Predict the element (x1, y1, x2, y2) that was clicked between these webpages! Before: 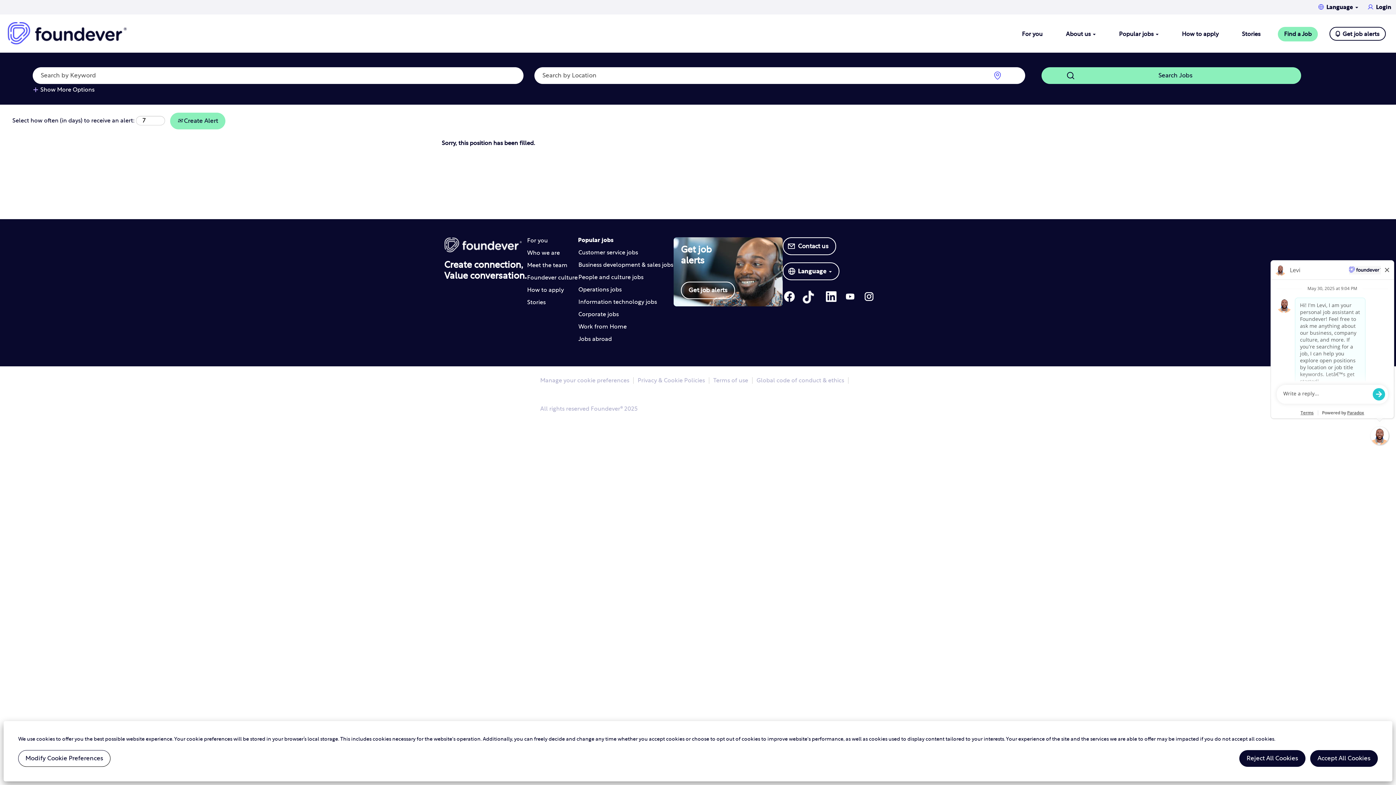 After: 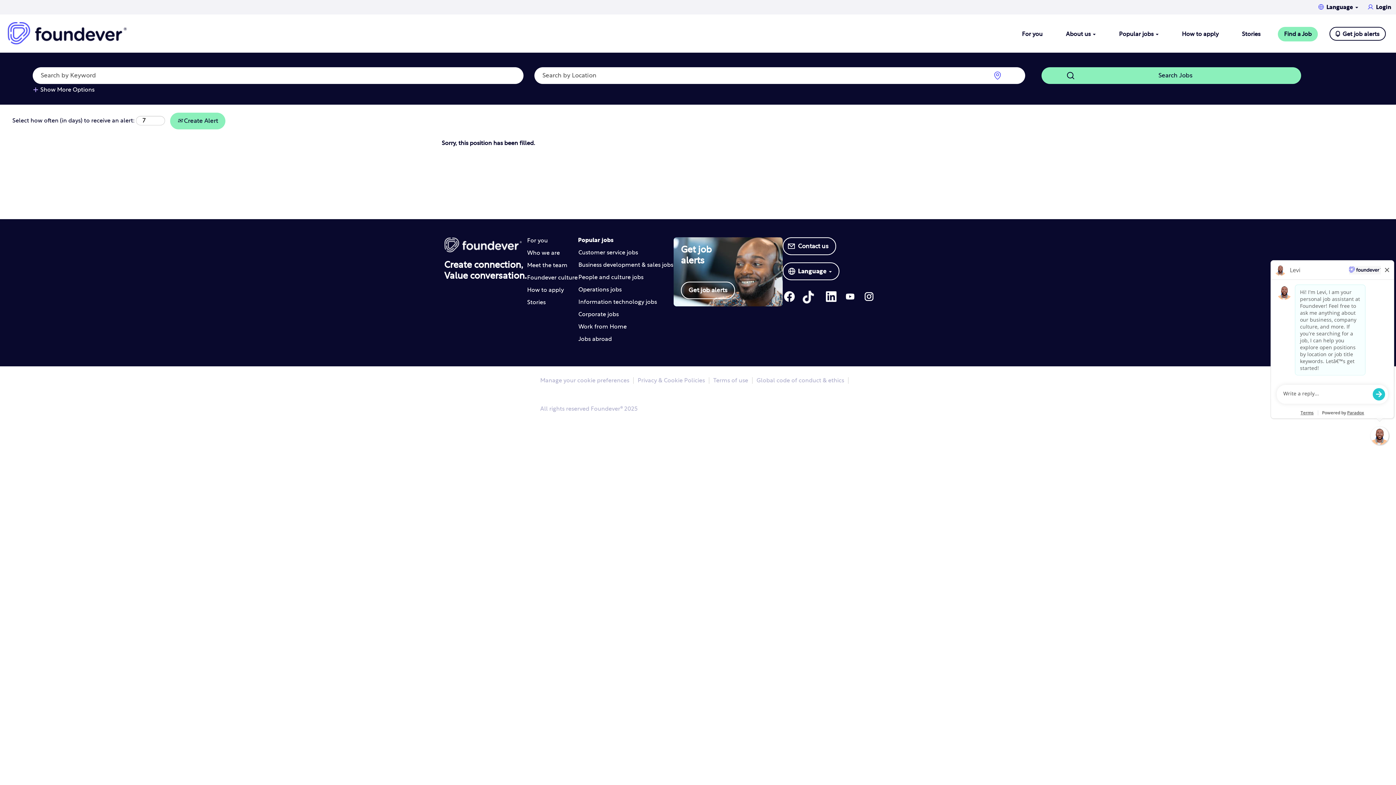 Action: label: Reject All Cookies bbox: (1239, 750, 1305, 767)